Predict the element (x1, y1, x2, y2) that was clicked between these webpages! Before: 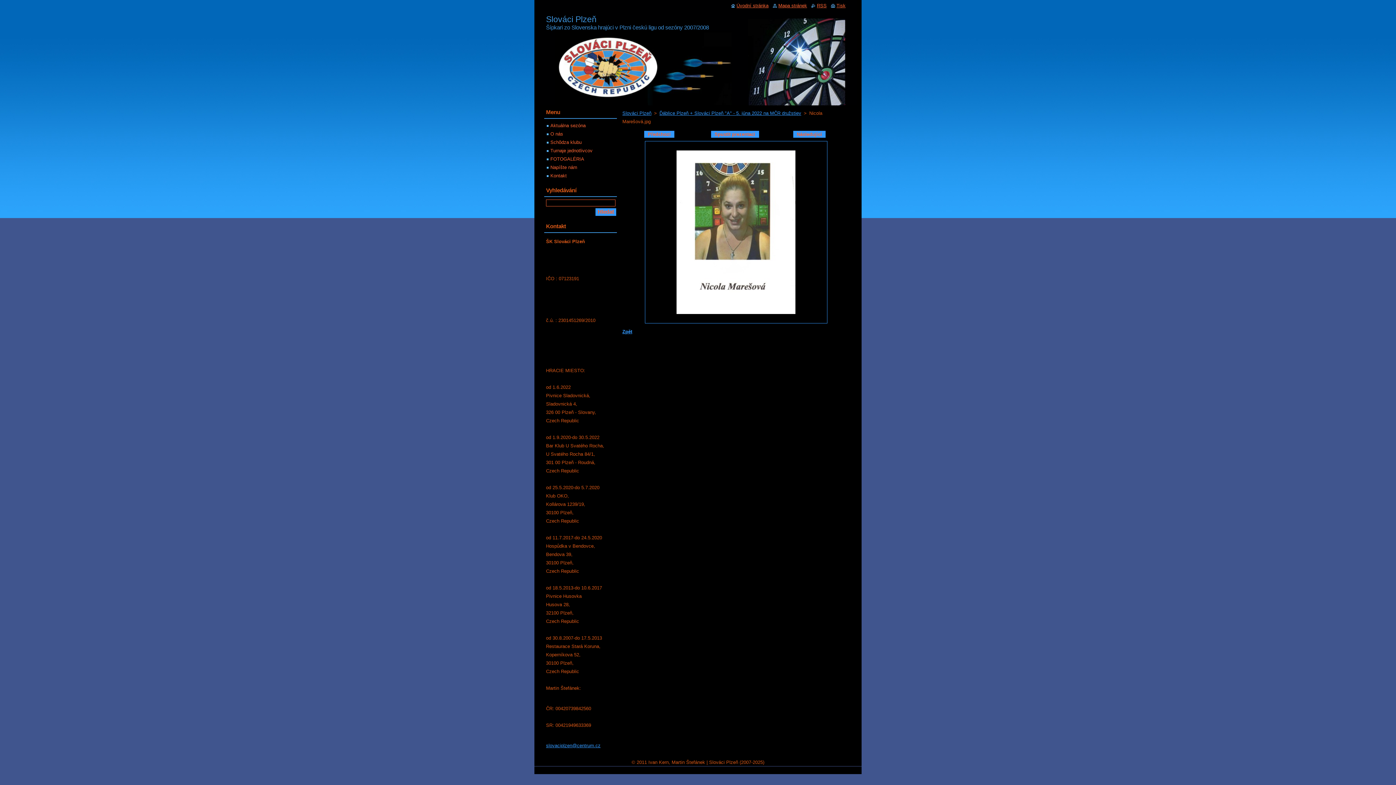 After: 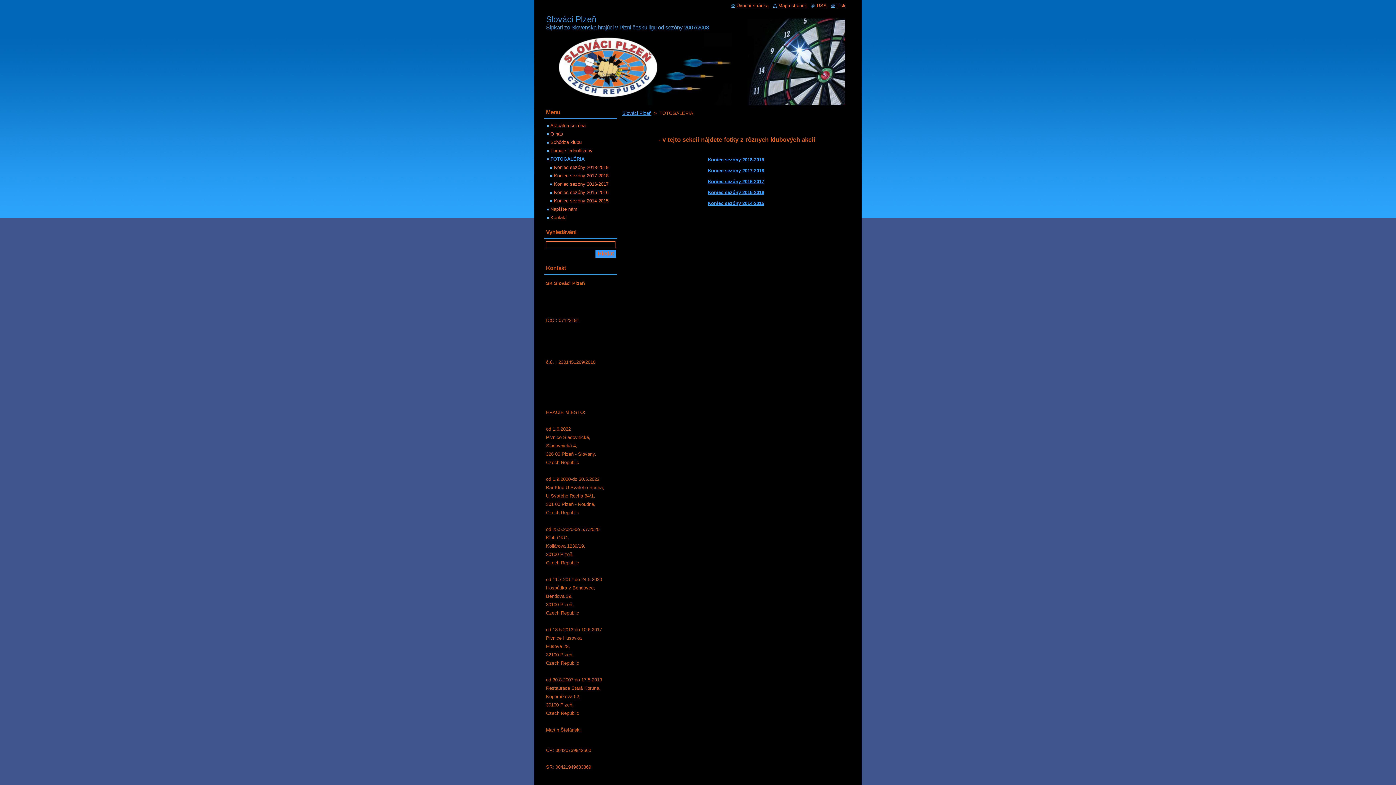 Action: label: FOTOGALÉRIA bbox: (546, 156, 584, 161)